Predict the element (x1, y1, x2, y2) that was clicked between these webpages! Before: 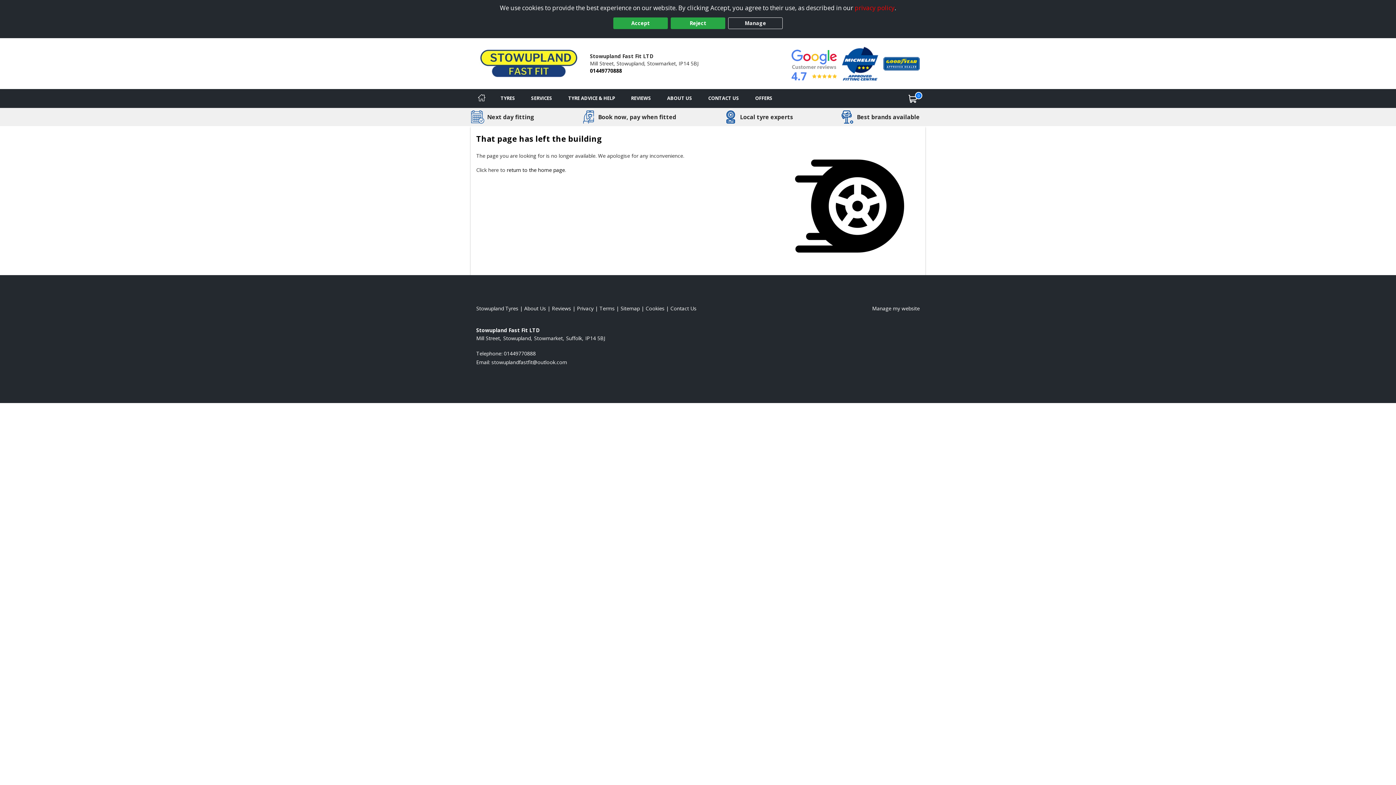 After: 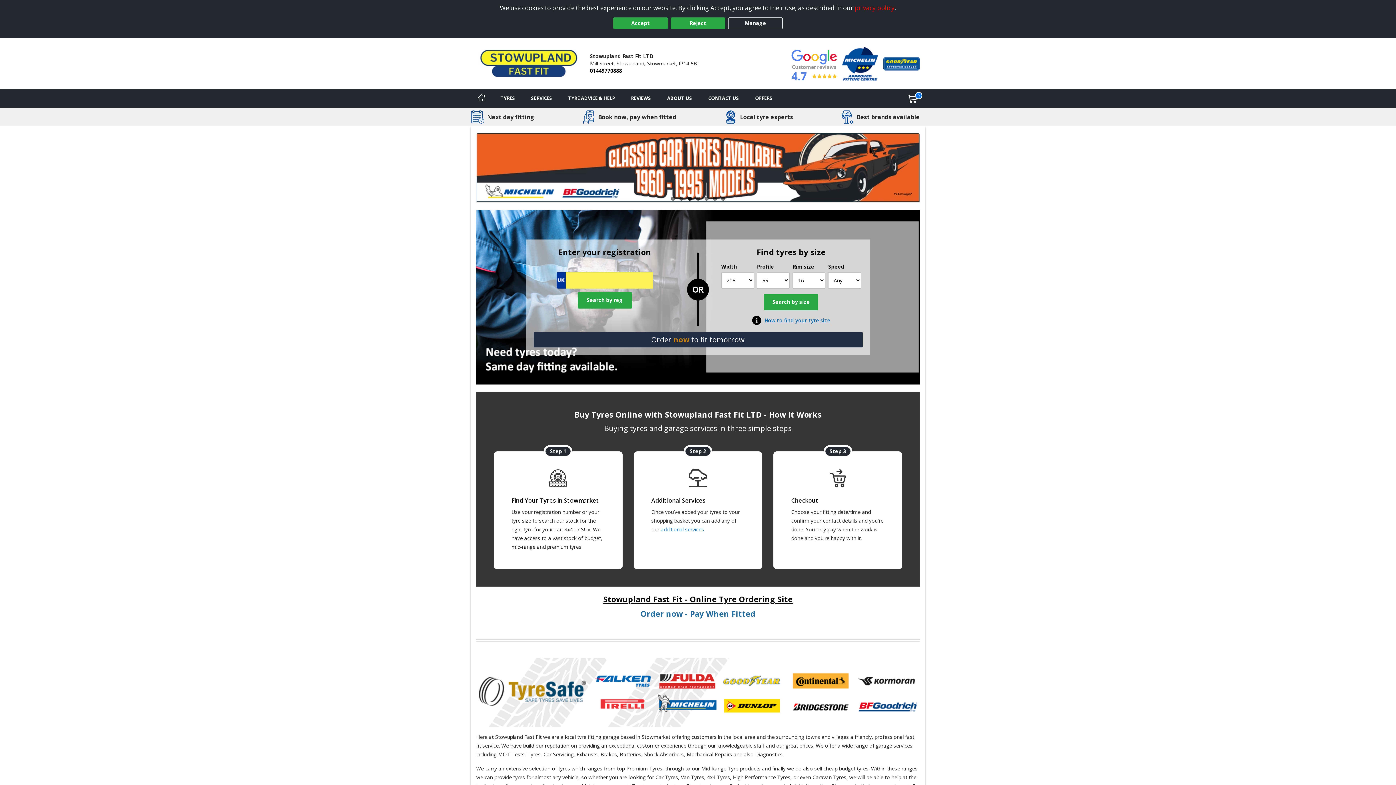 Action: label: Home bbox: (470, 89, 492, 107)